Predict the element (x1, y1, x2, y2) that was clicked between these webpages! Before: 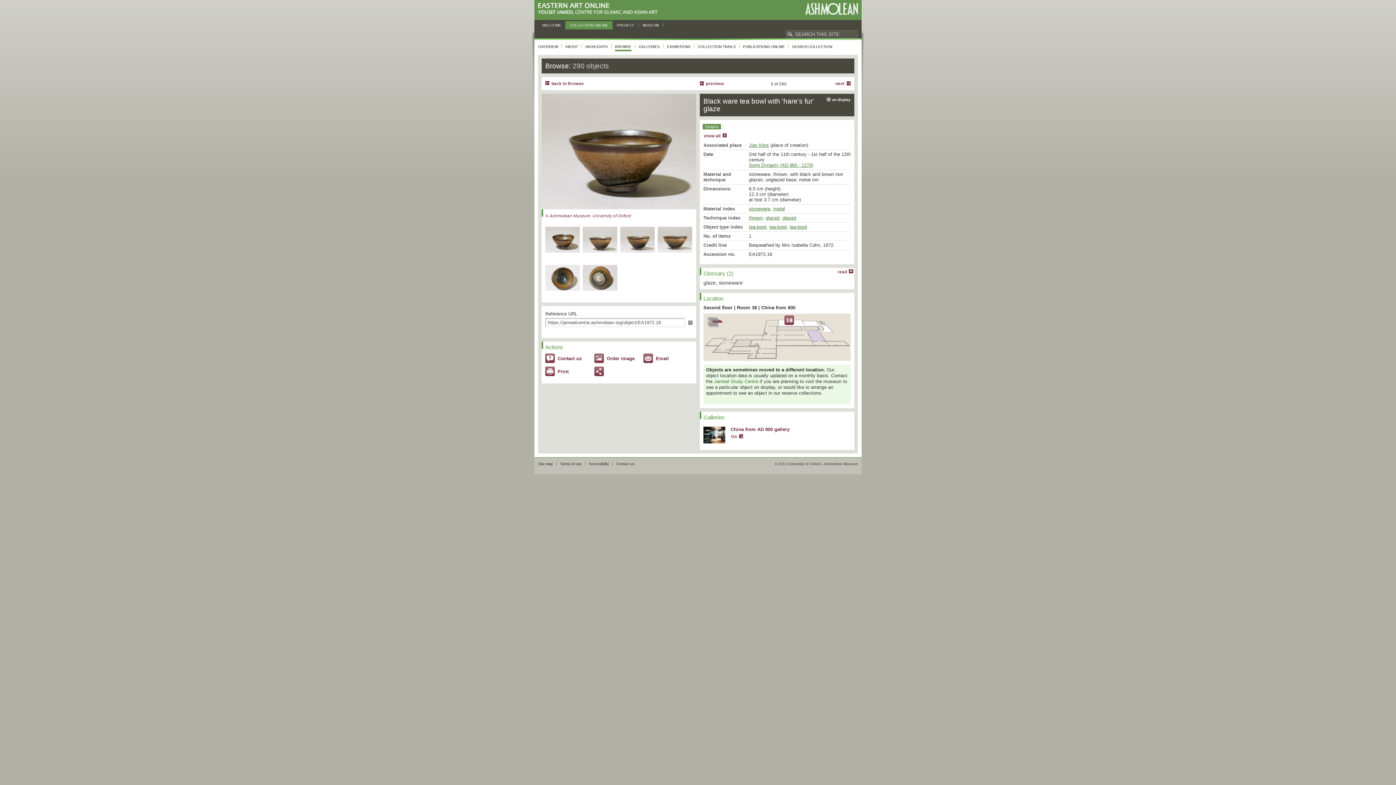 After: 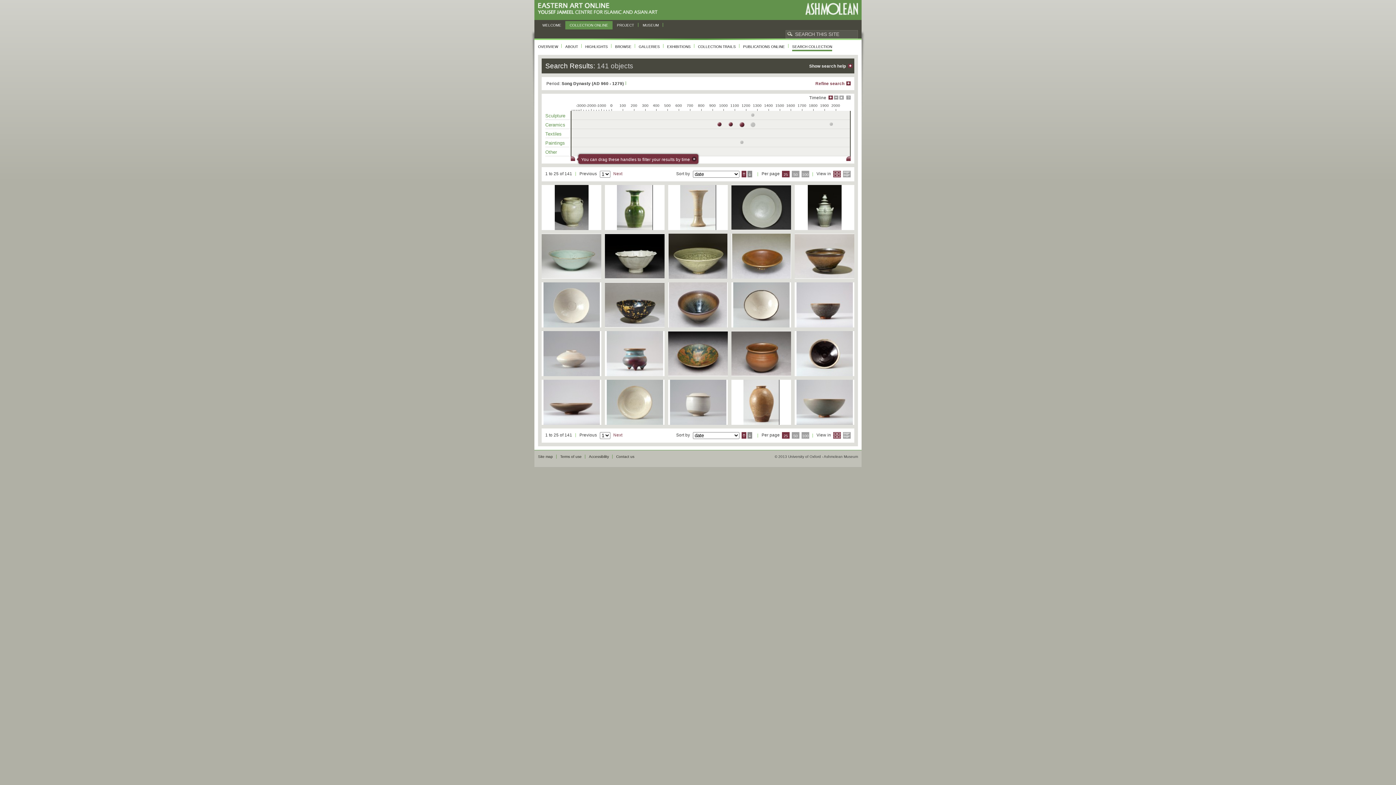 Action: bbox: (749, 162, 813, 168) label: Song Dynasty (AD 960 - 1279)